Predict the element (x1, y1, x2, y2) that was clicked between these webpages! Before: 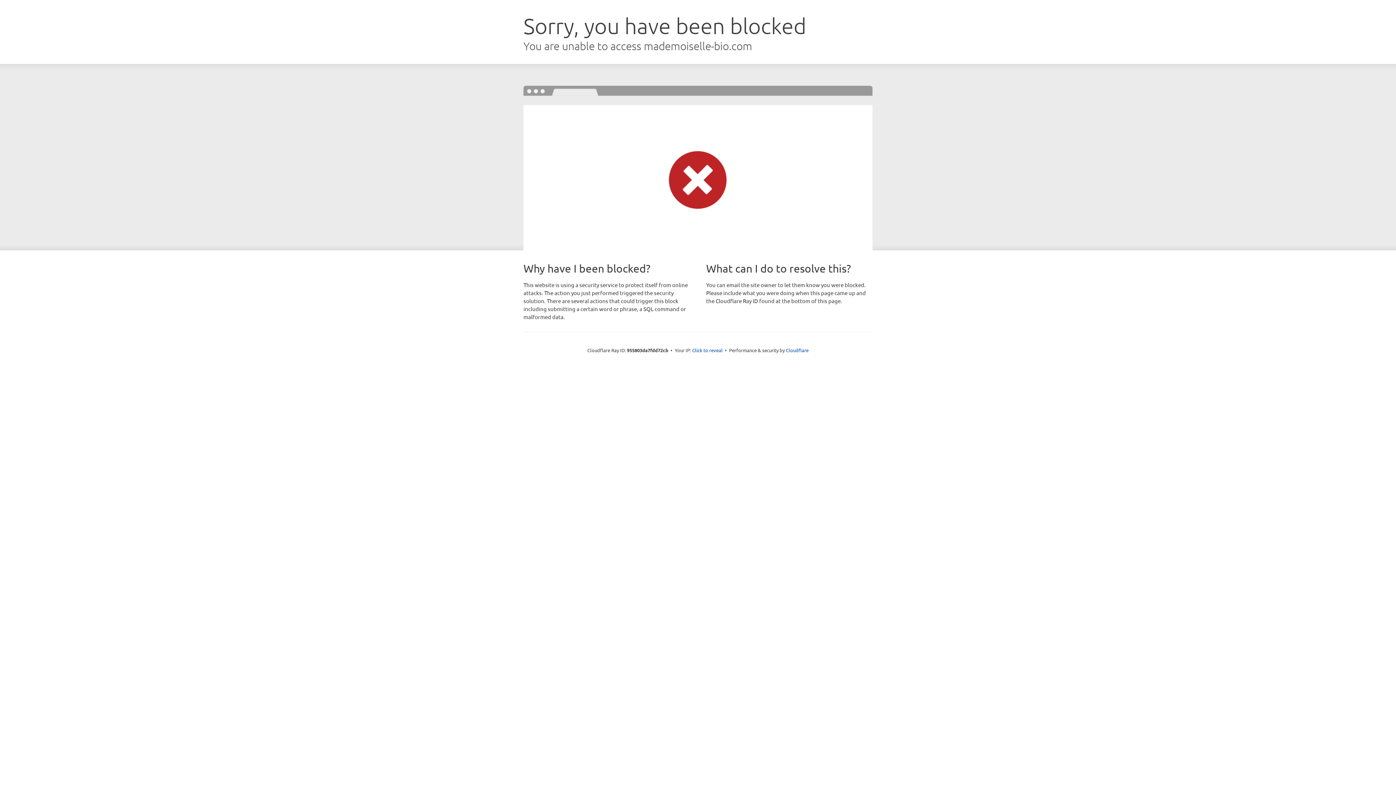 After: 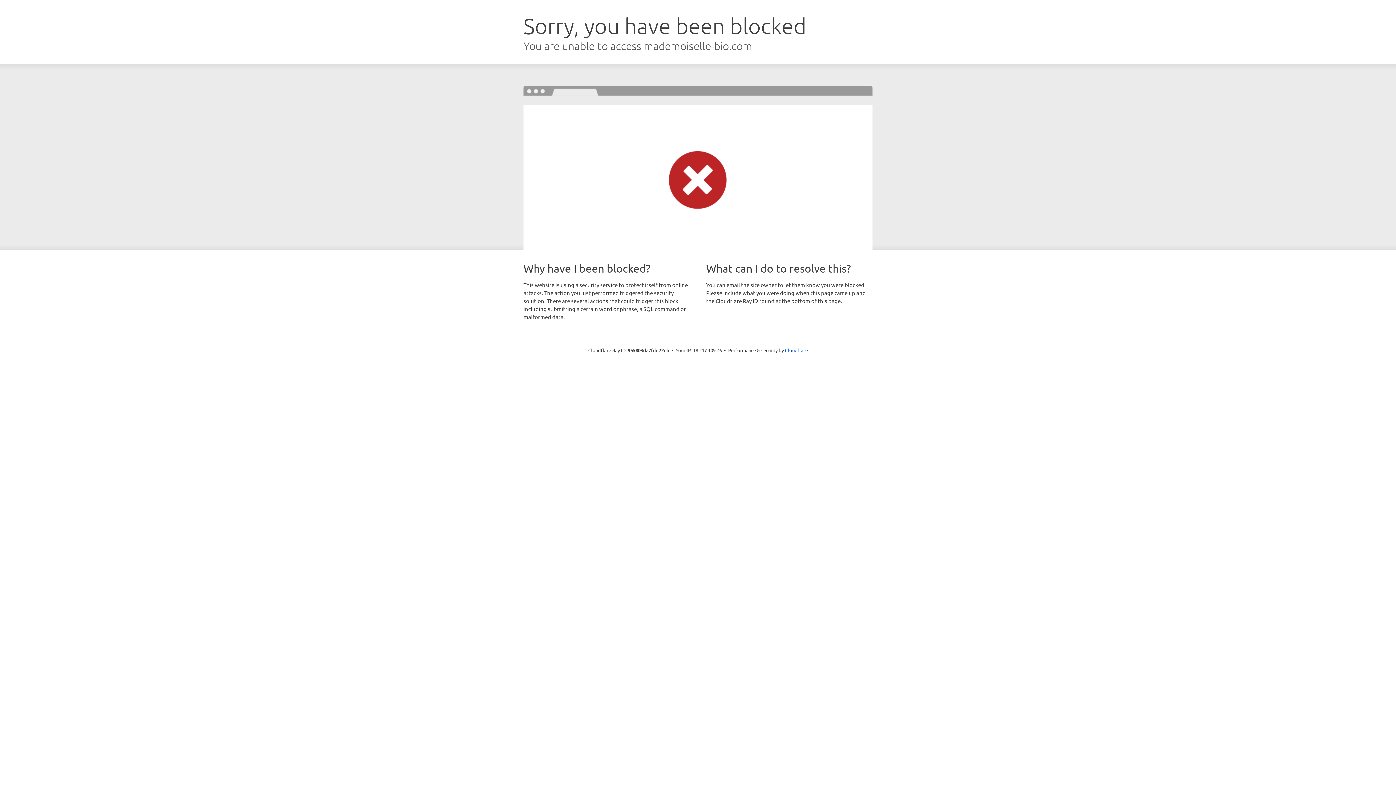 Action: bbox: (692, 346, 722, 353) label: Click to reveal